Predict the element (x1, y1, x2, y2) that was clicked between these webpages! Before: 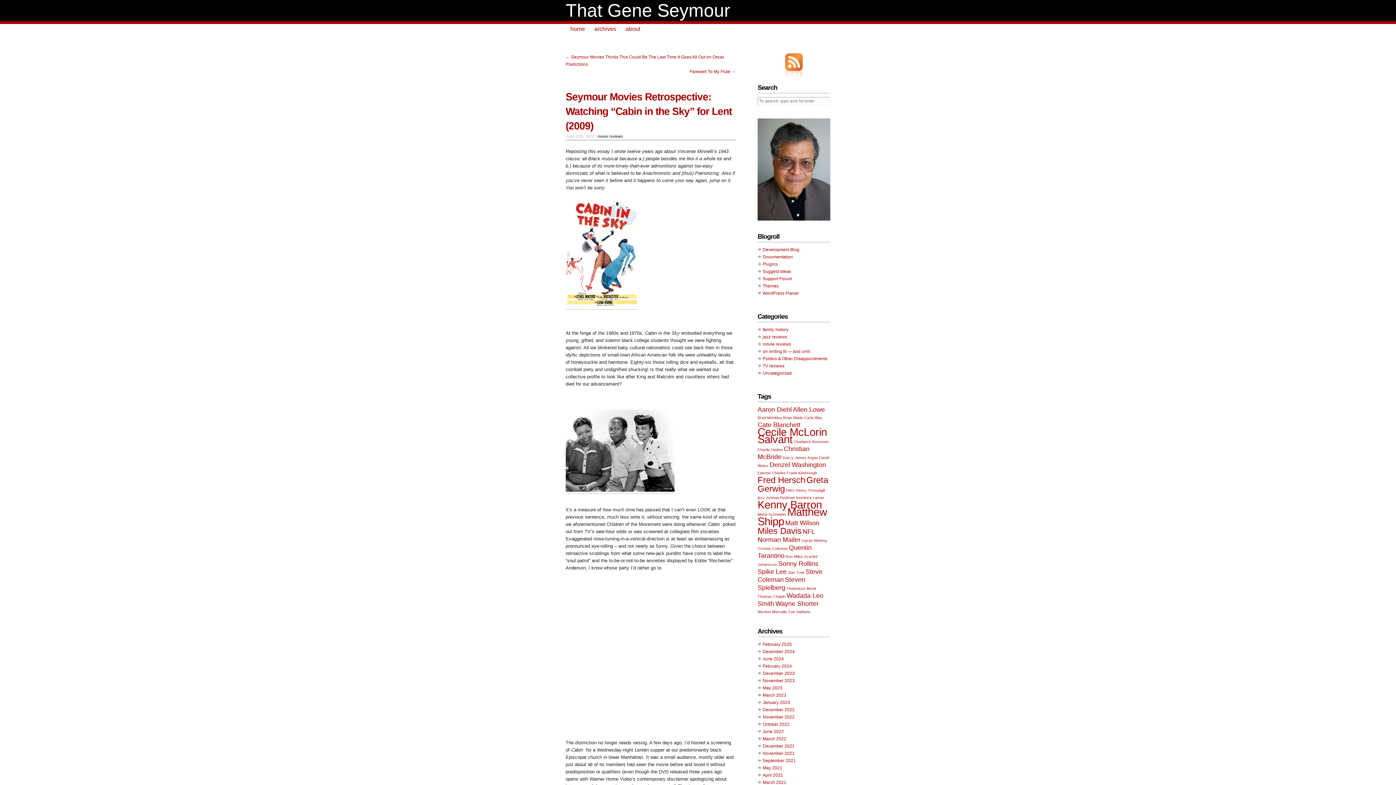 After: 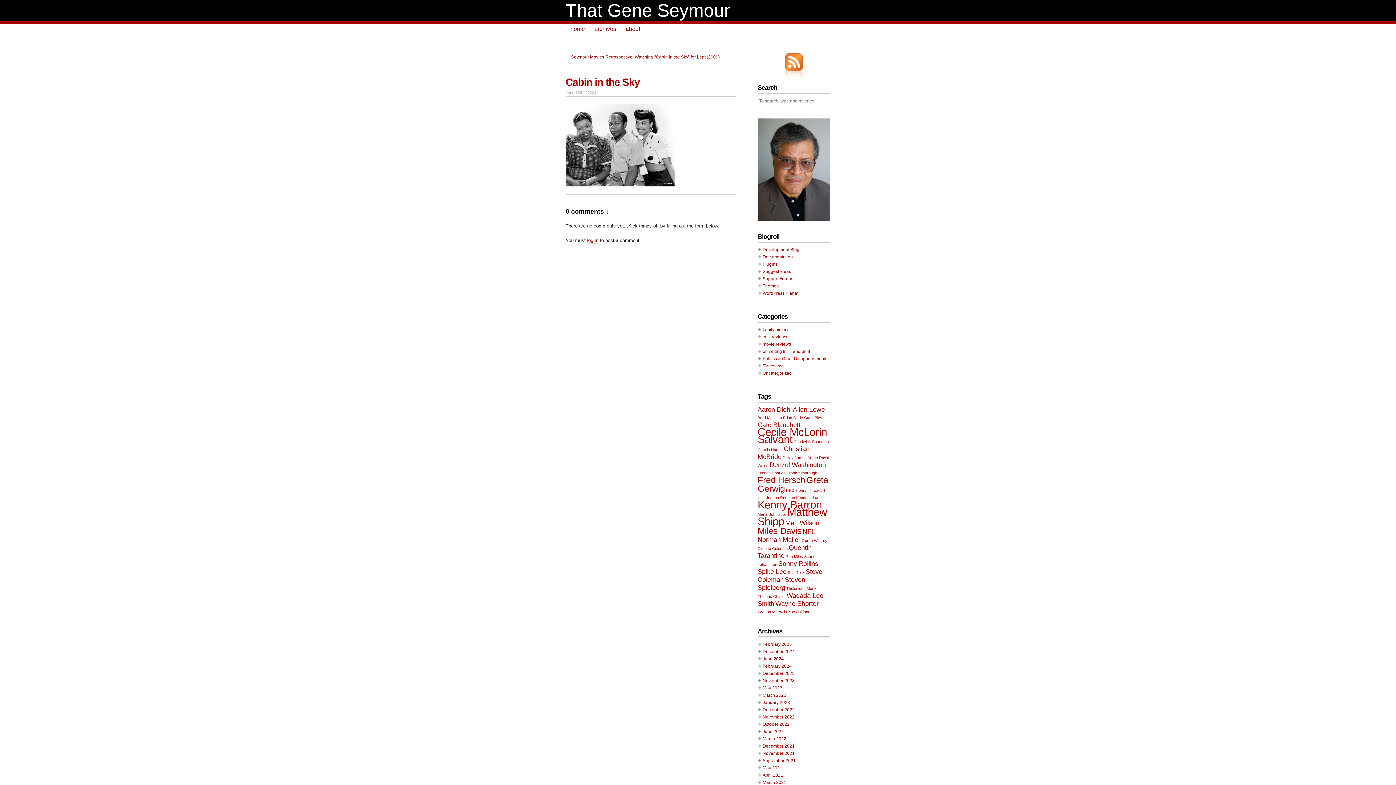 Action: bbox: (565, 487, 674, 493)